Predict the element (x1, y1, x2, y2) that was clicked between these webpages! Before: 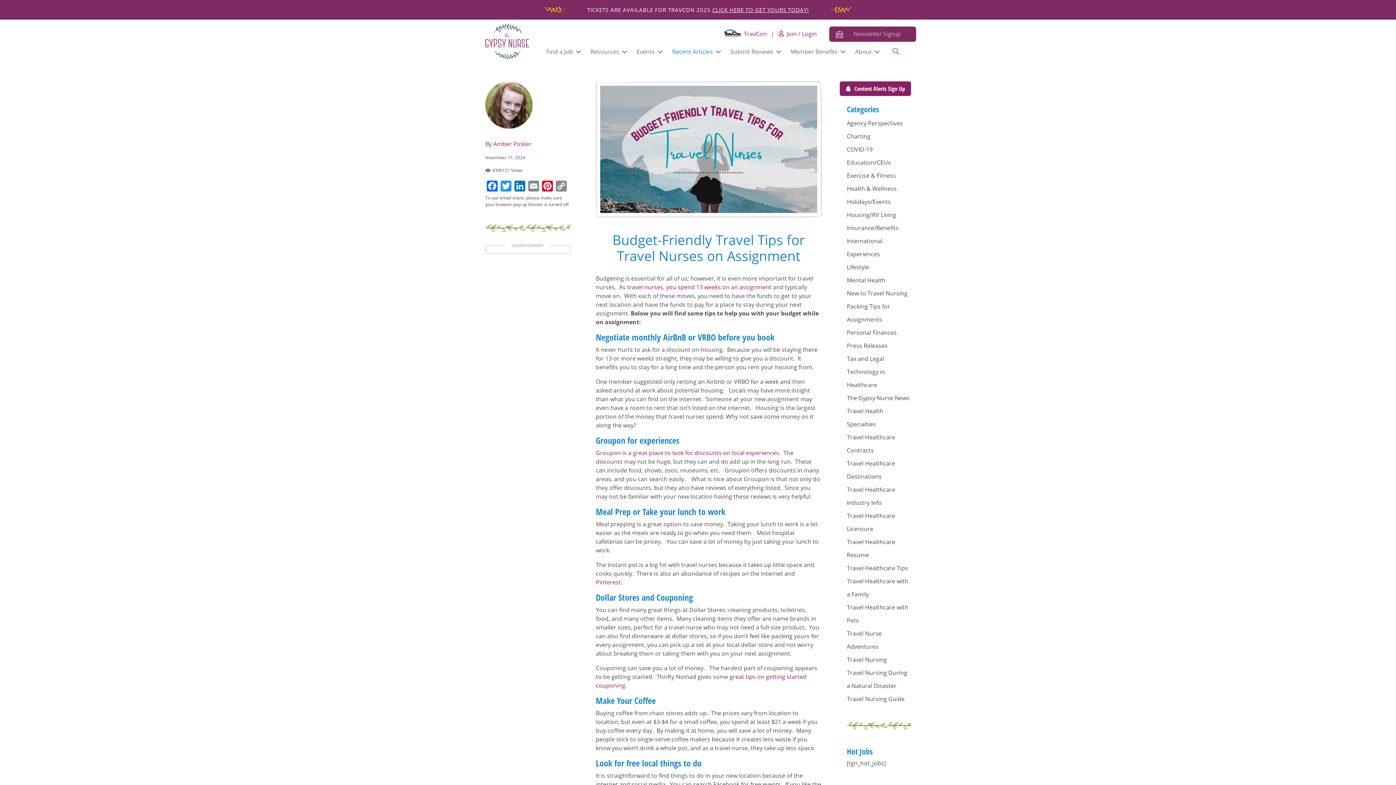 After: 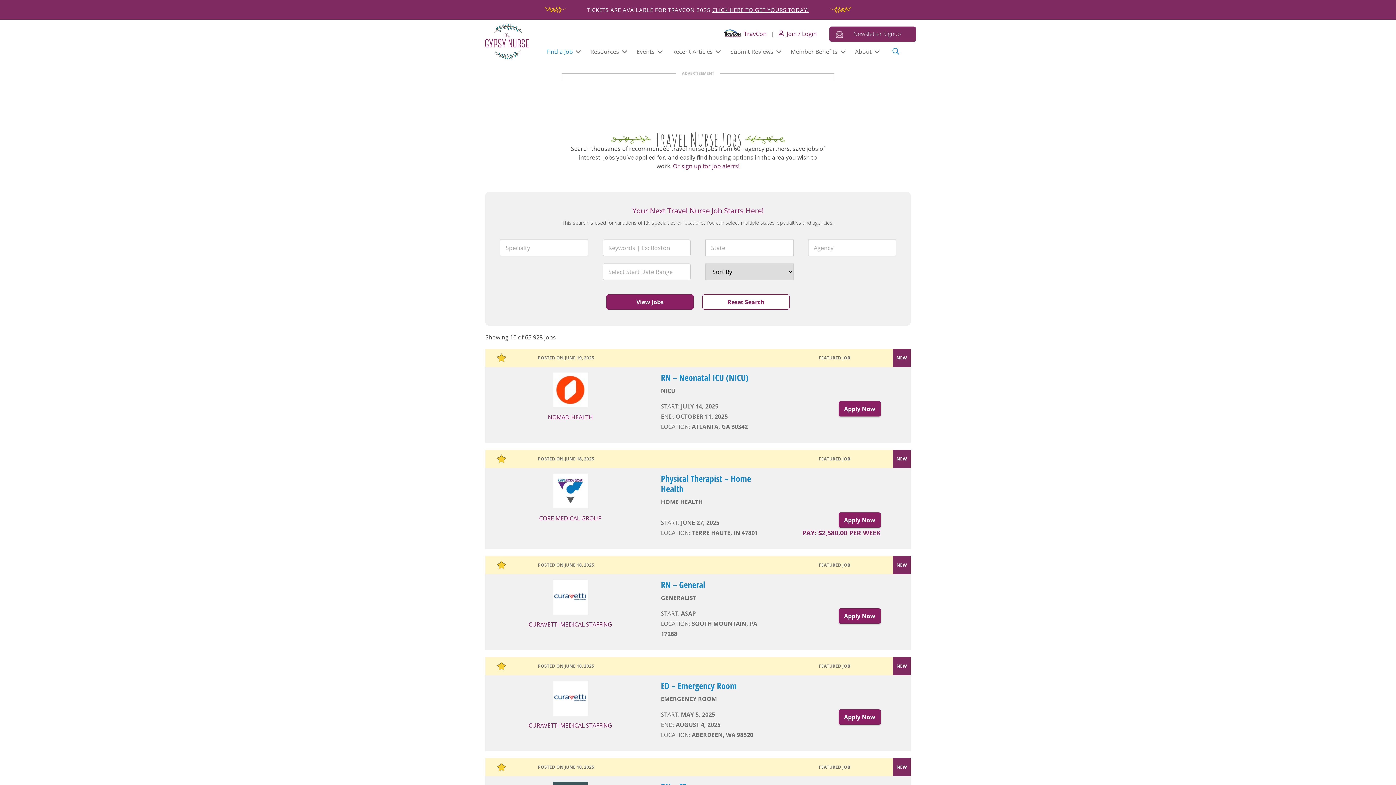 Action: bbox: (540, 41, 584, 61) label: Find a Job